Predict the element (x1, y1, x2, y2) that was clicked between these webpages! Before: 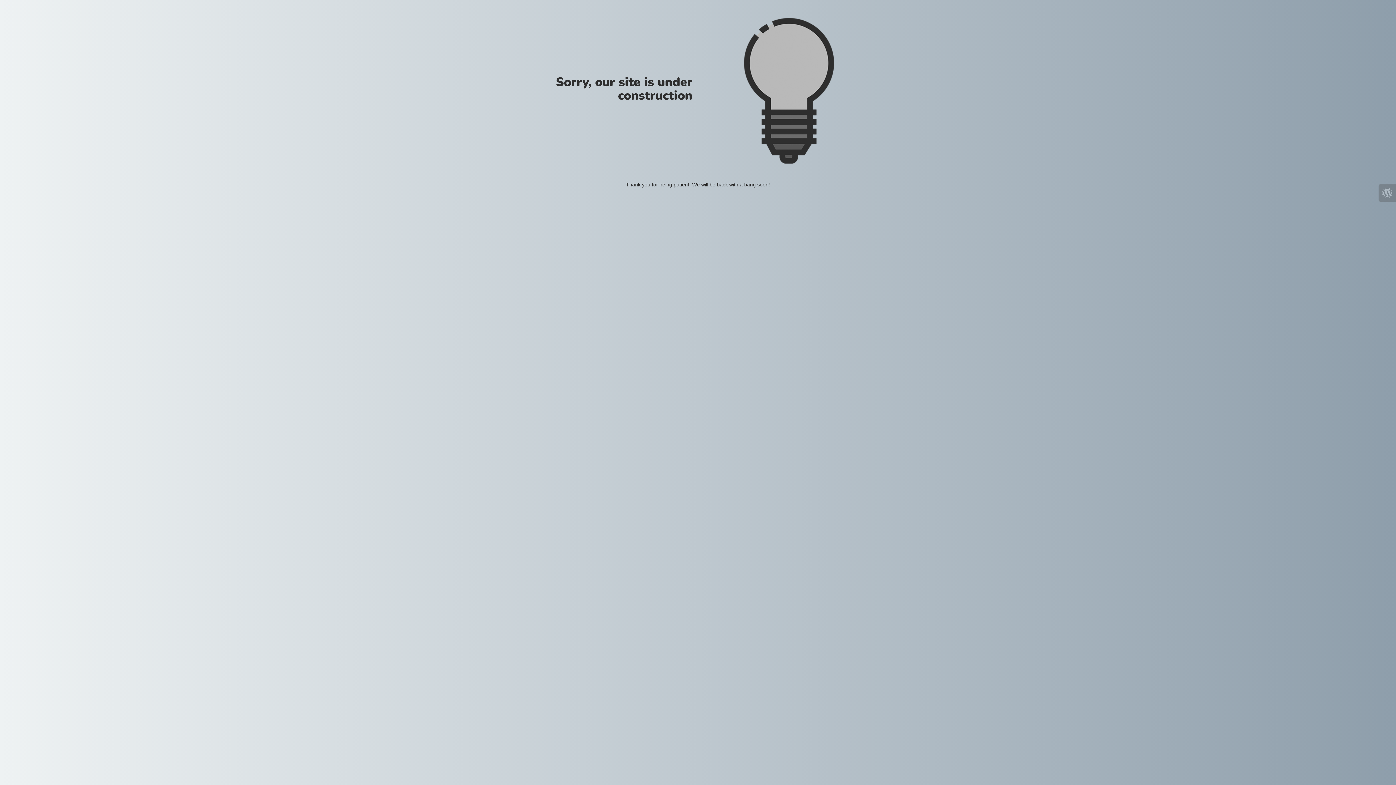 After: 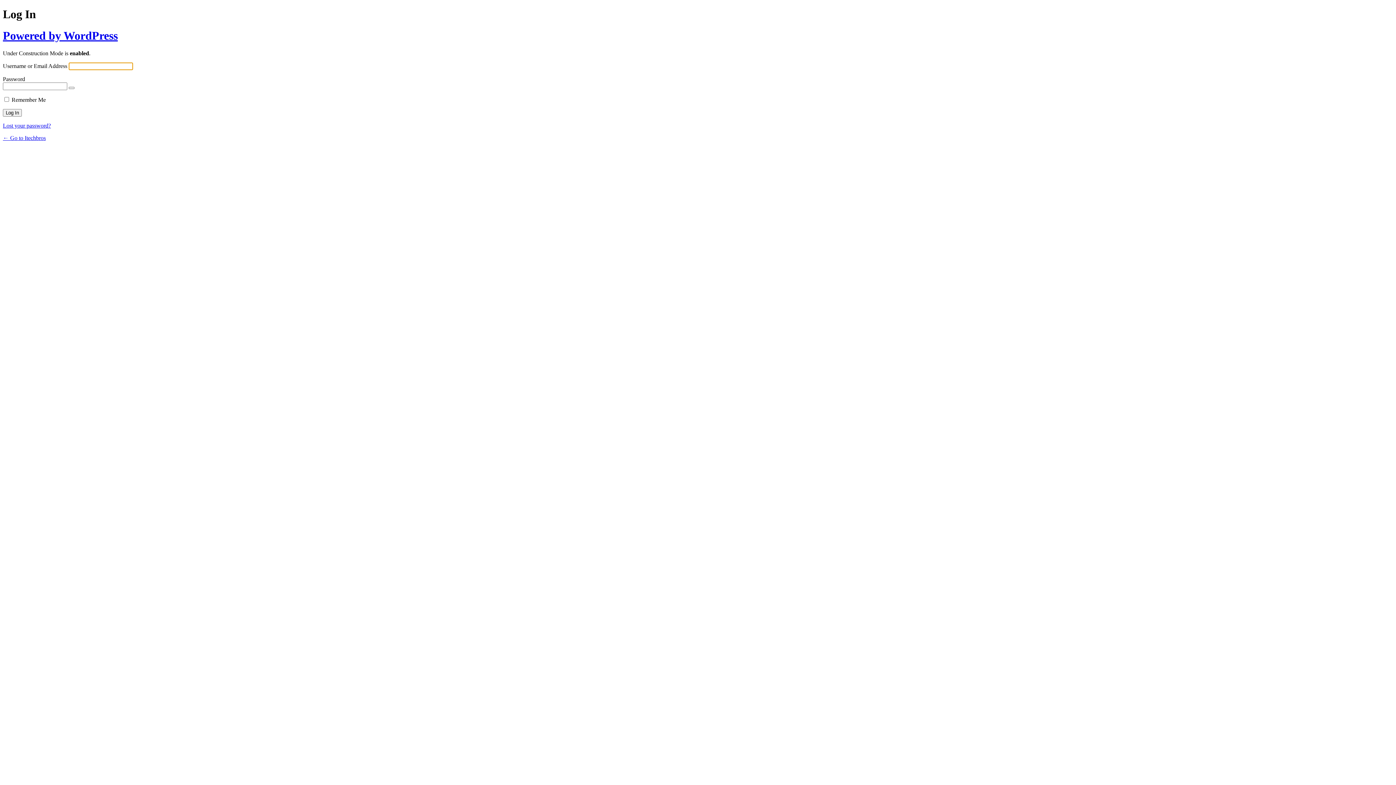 Action: bbox: (1378, 184, 1396, 201)